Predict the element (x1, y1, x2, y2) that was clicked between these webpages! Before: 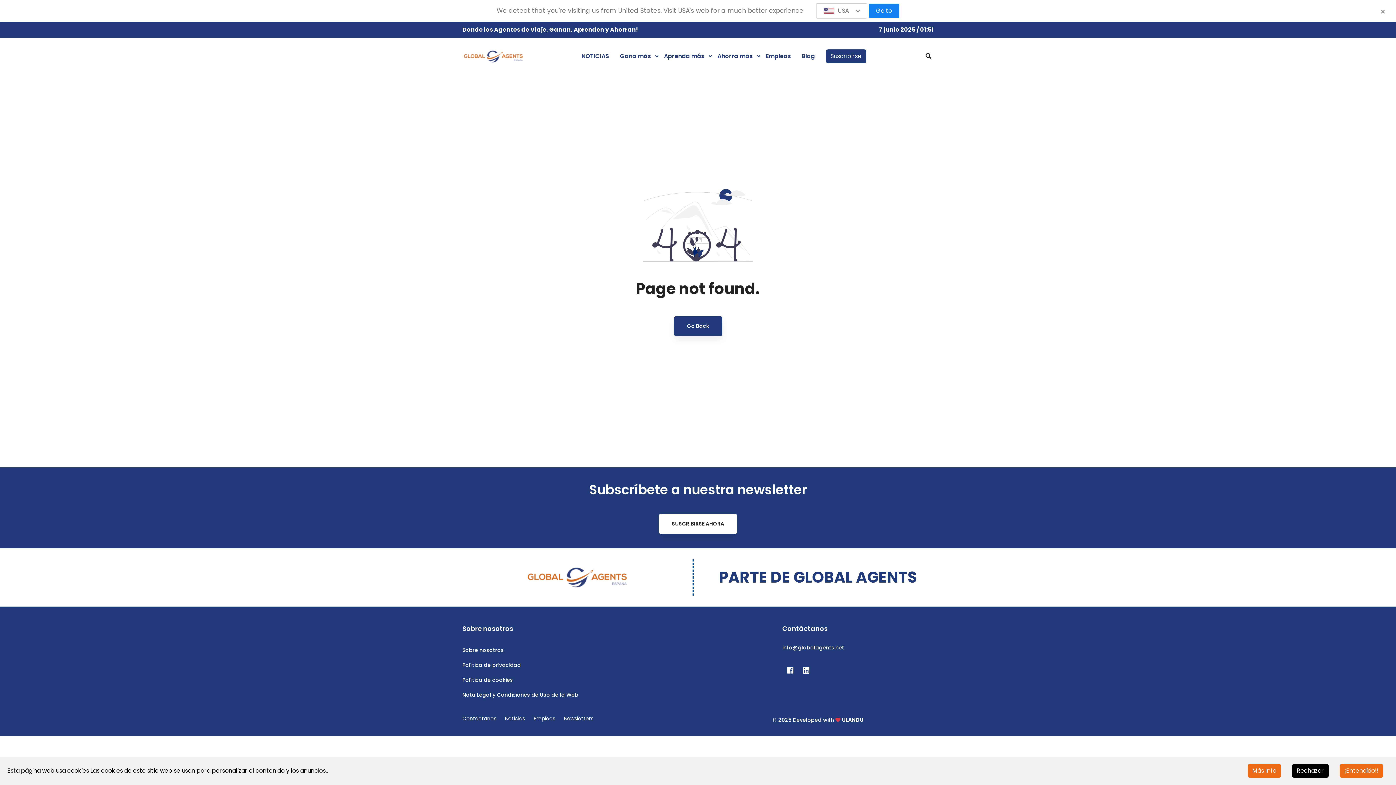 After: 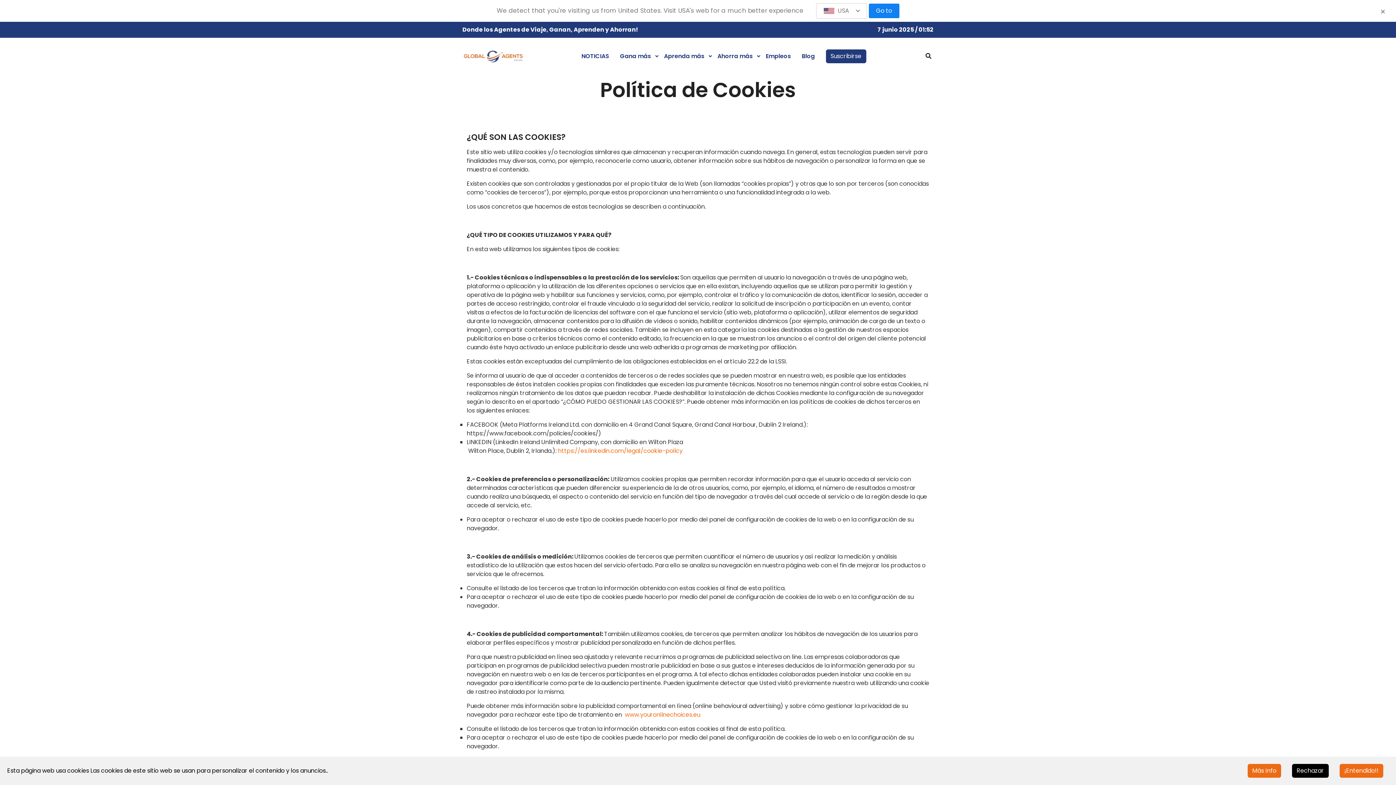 Action: bbox: (462, 674, 513, 686) label: Política de cookies